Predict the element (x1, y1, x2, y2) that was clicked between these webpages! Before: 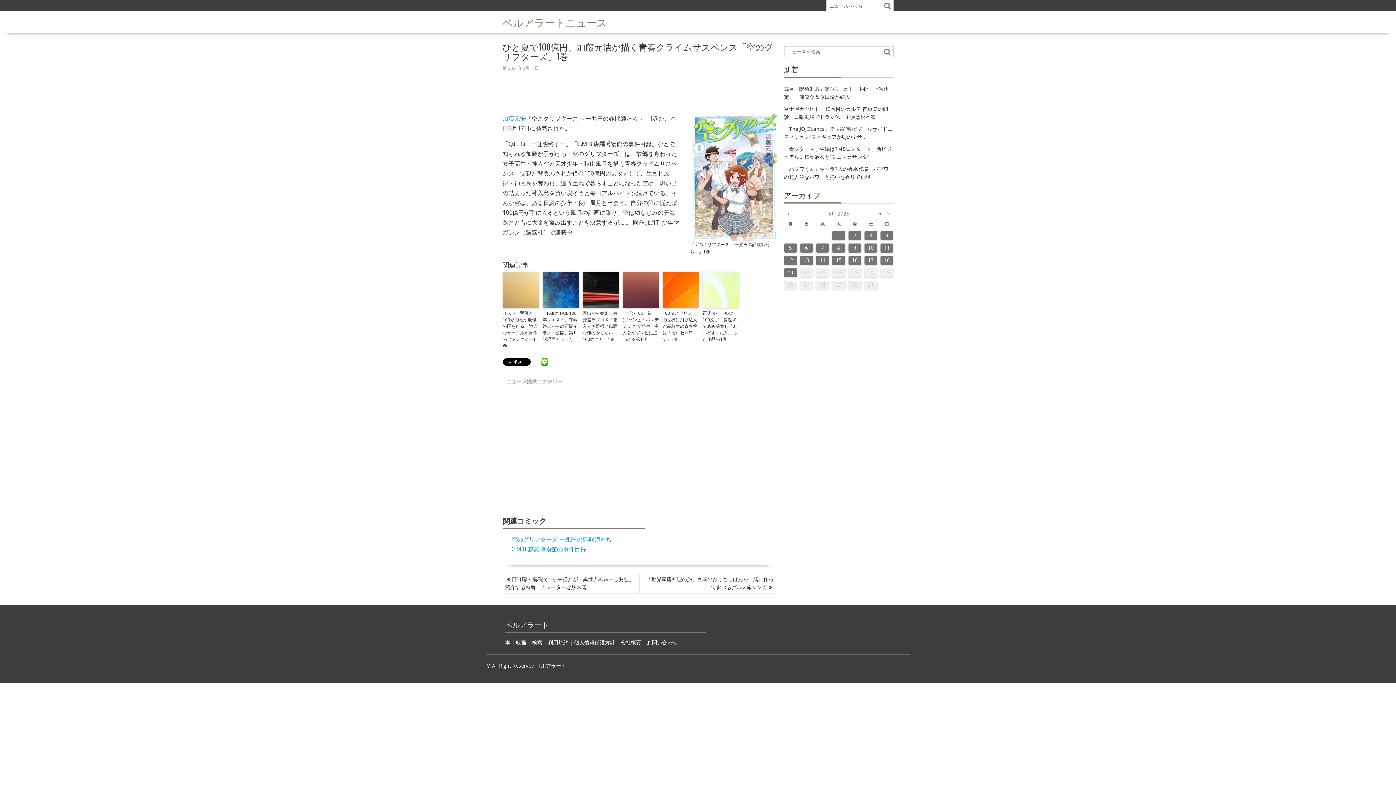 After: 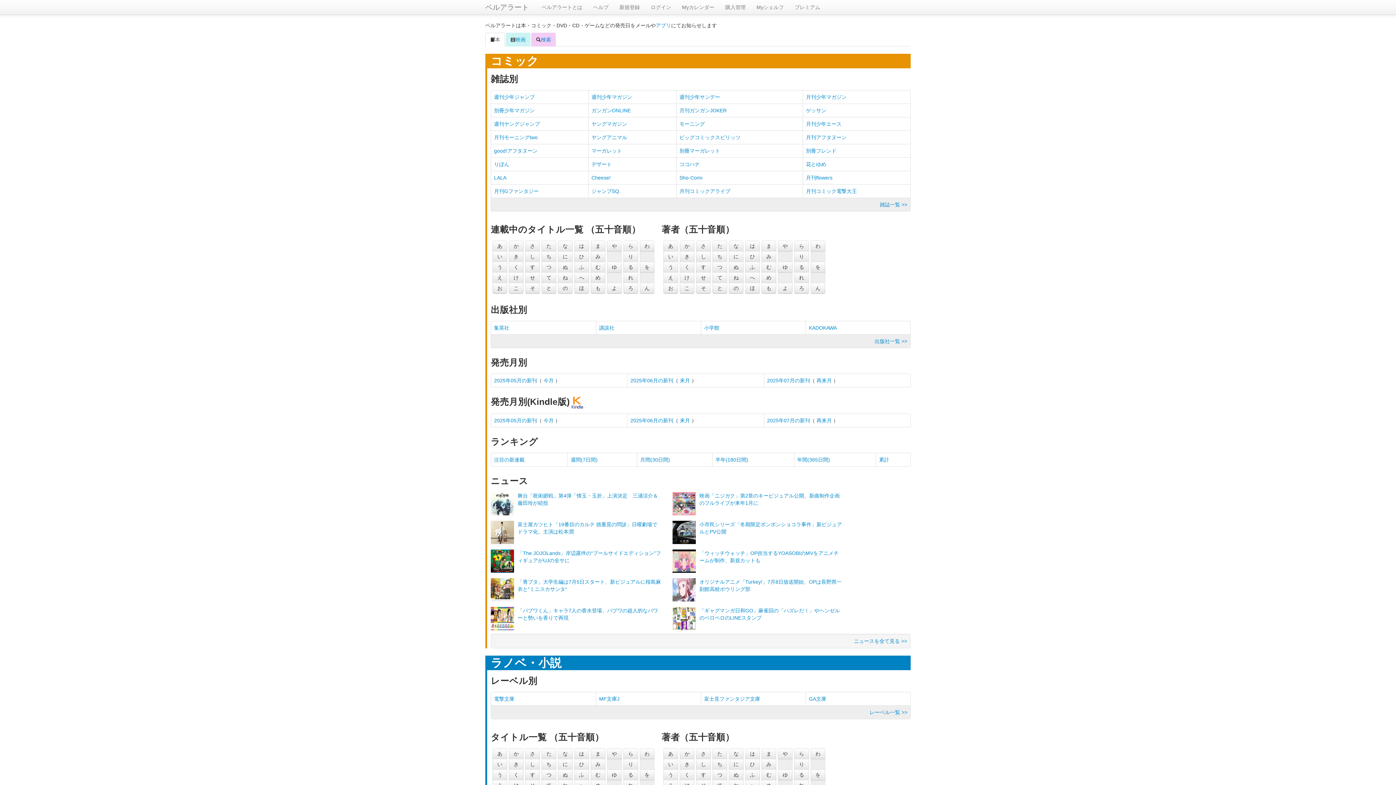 Action: bbox: (516, 639, 526, 646) label: 映画